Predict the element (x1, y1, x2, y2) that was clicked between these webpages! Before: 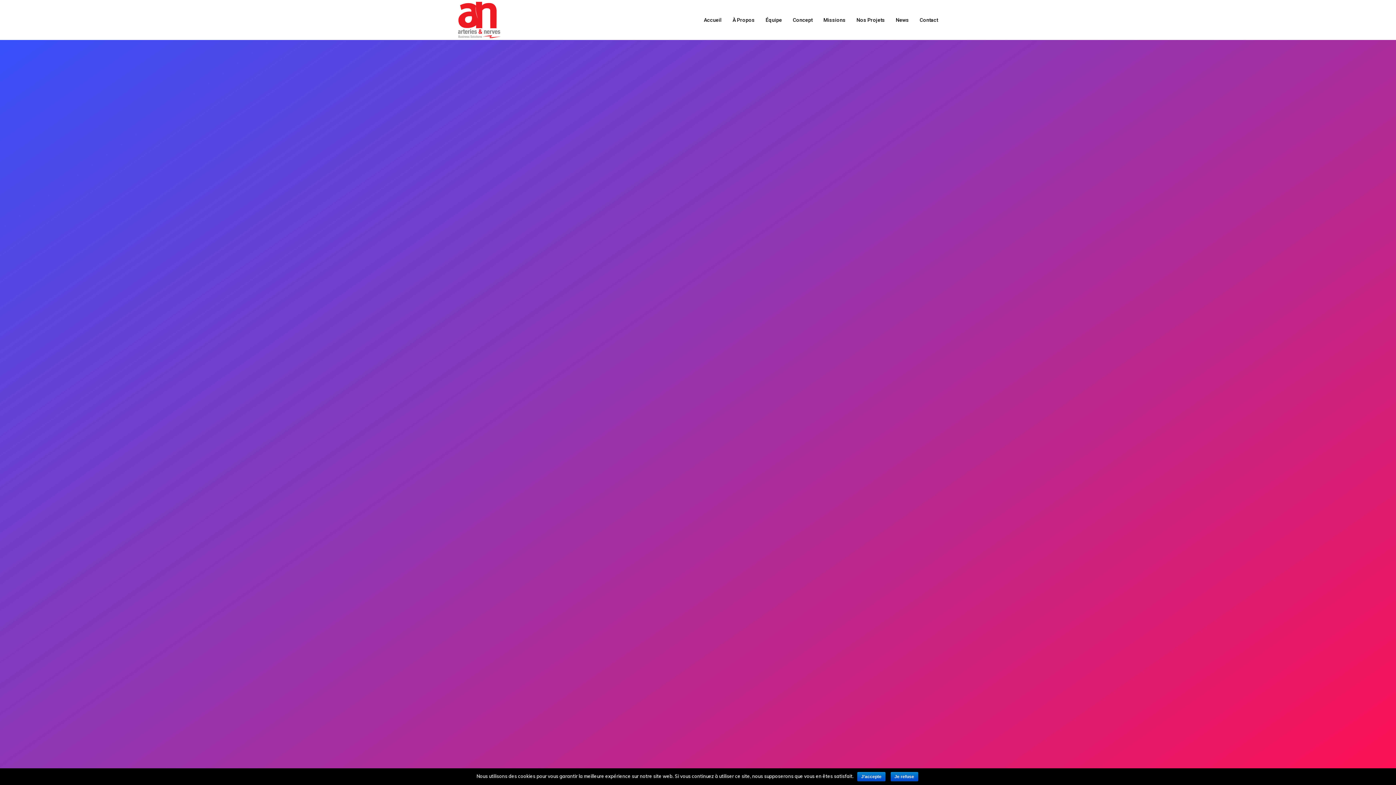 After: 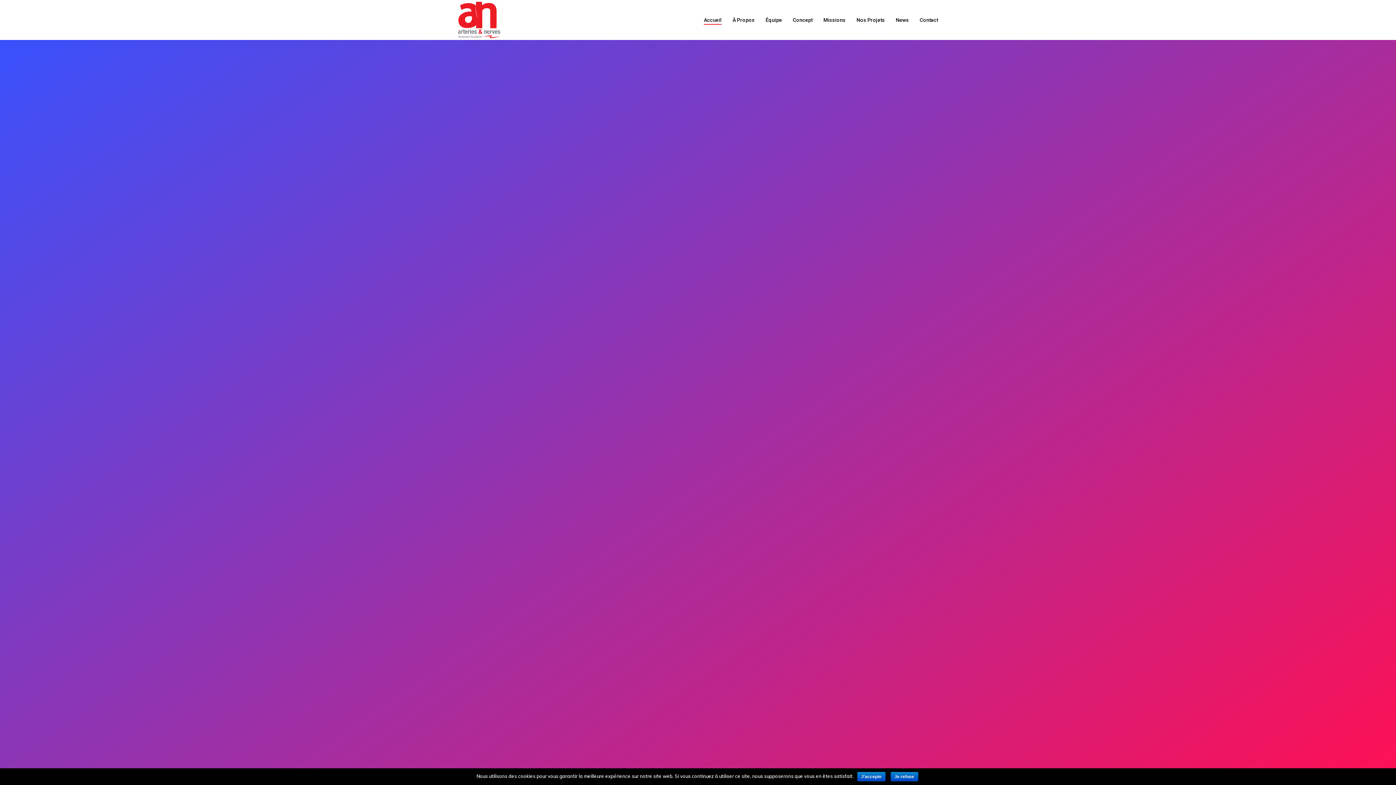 Action: bbox: (704, 16, 721, 23) label: Accueil